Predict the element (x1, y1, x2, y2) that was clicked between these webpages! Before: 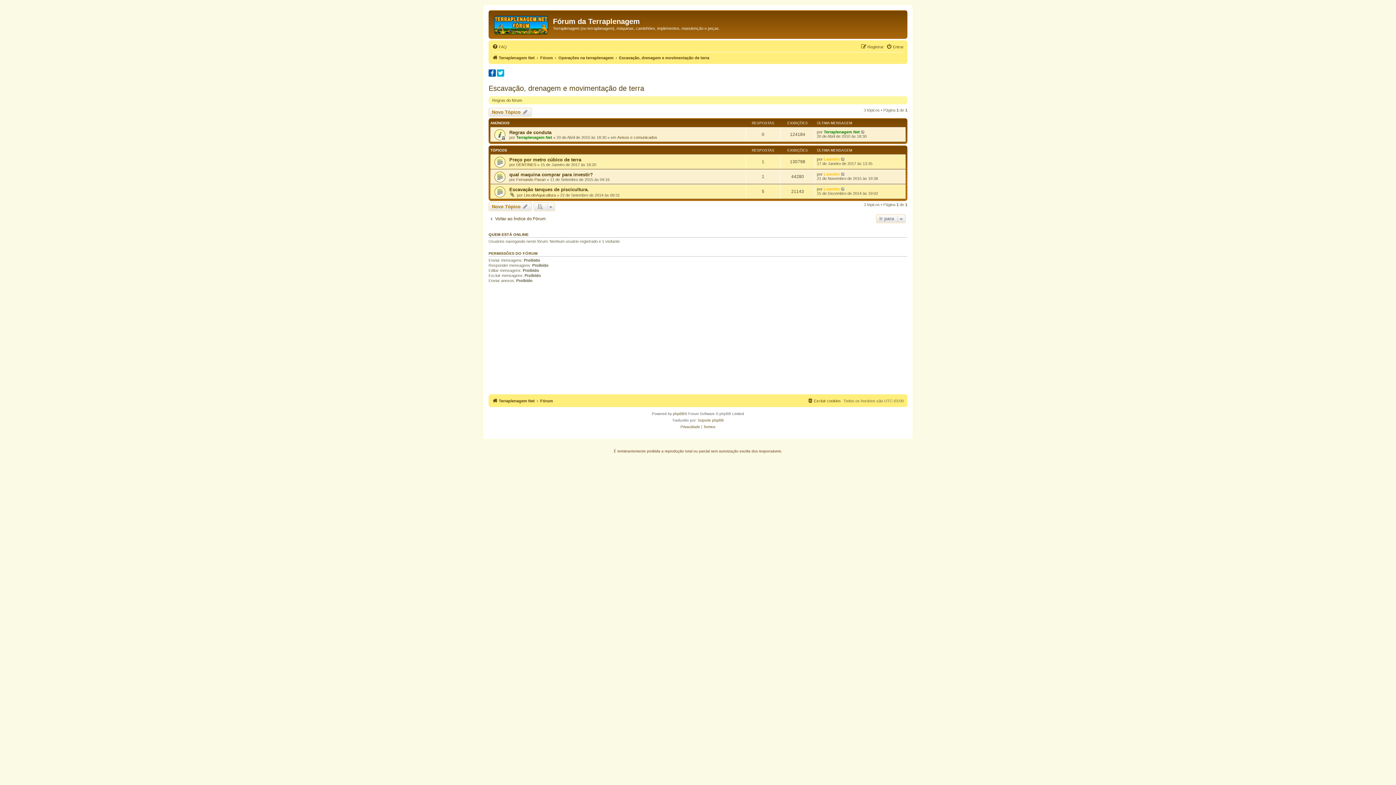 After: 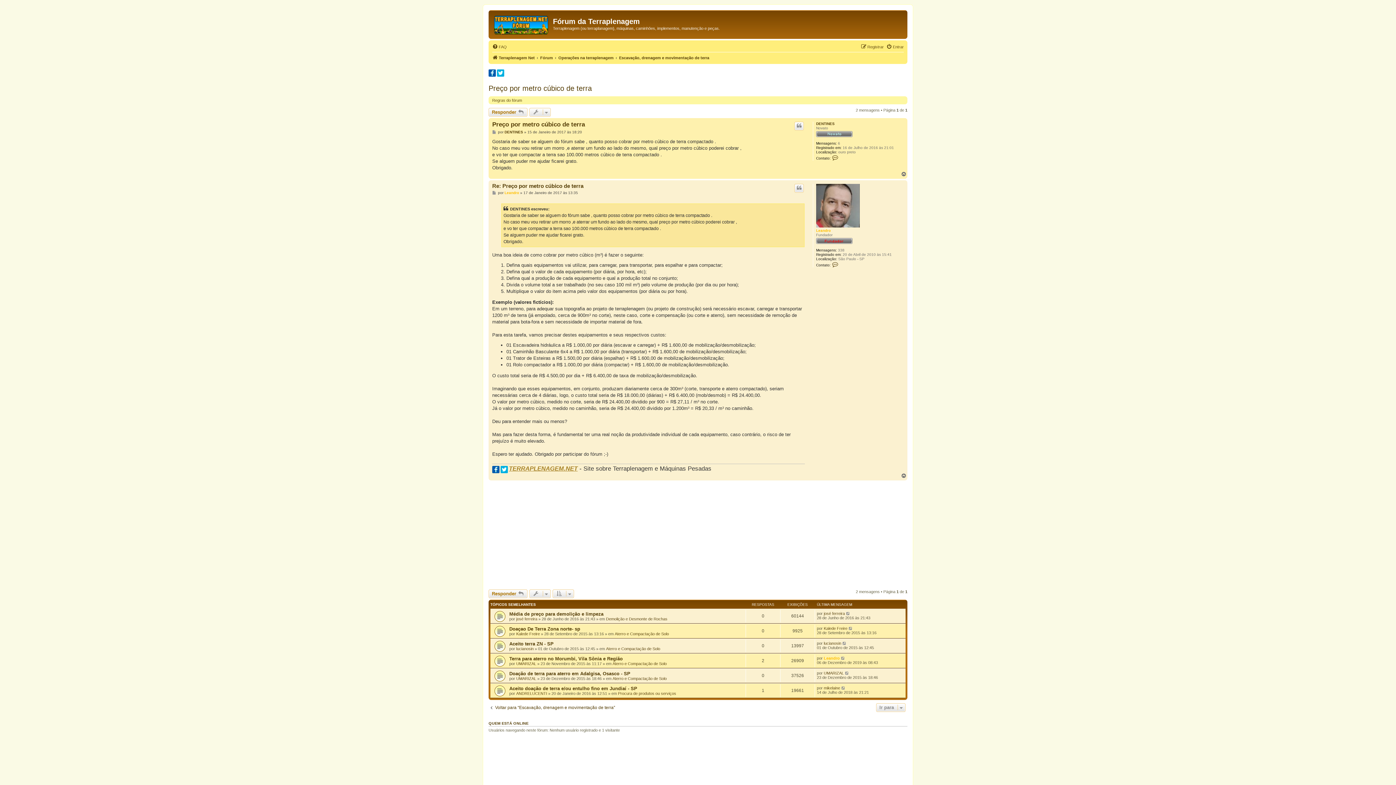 Action: label: Preço por metro cúbico de terra bbox: (509, 156, 581, 162)